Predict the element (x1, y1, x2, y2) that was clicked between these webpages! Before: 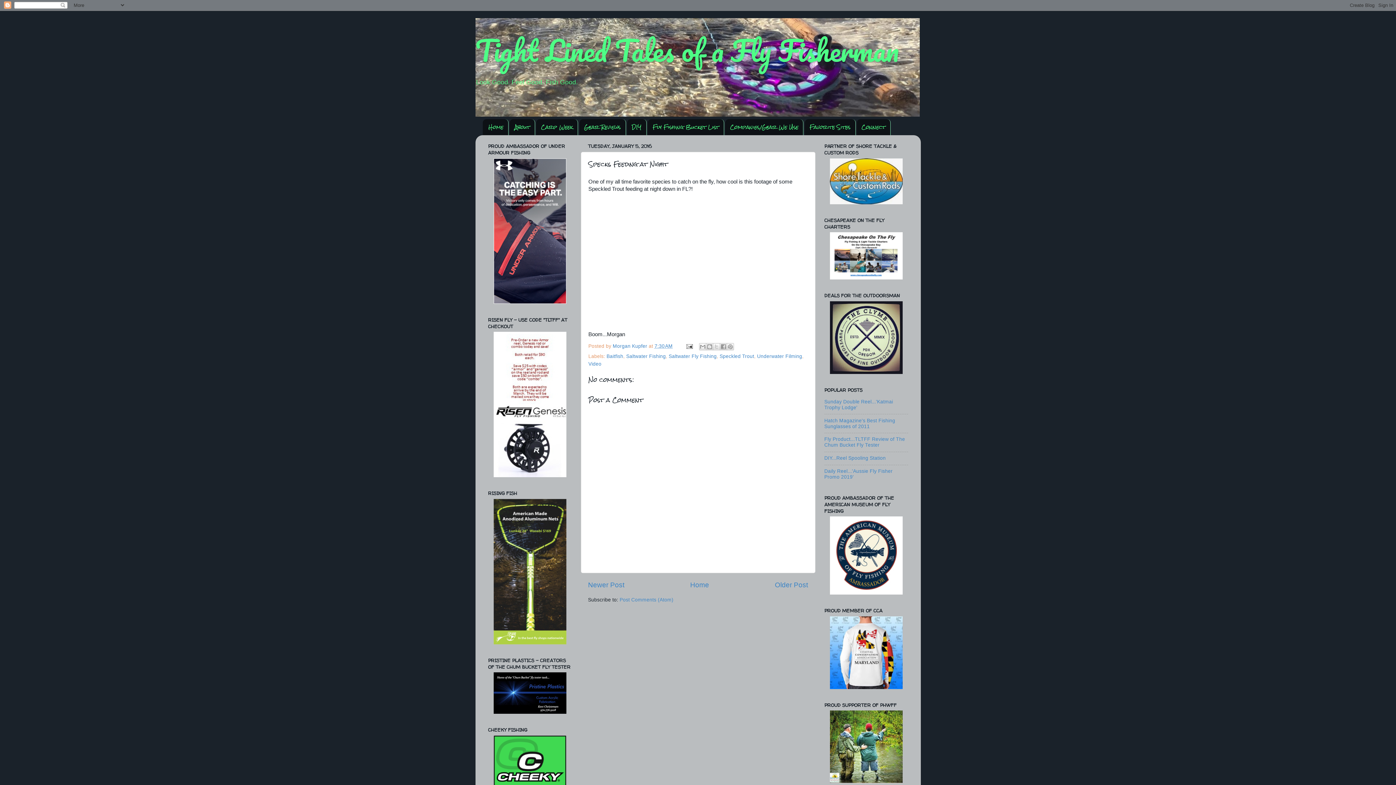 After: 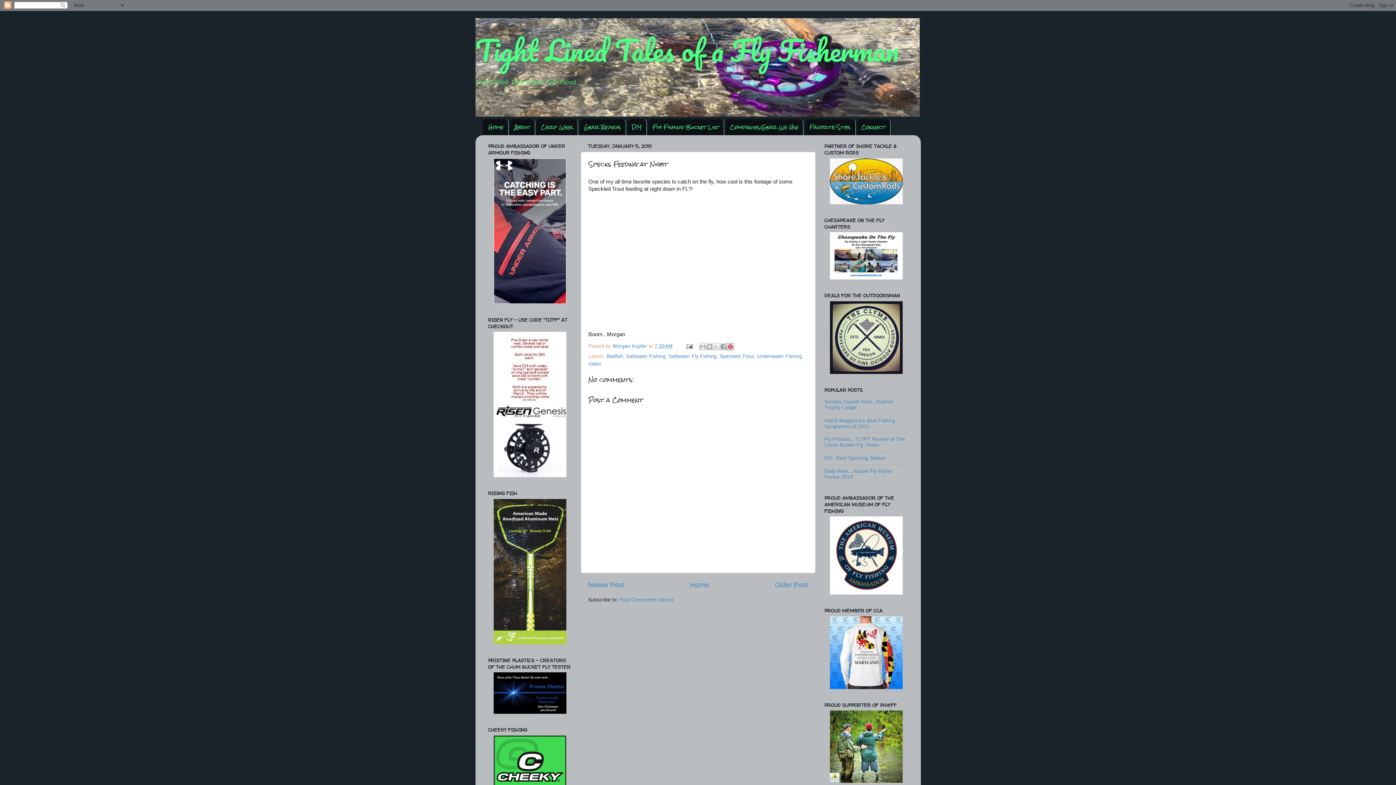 Action: label: Share to Pinterest bbox: (726, 343, 734, 350)